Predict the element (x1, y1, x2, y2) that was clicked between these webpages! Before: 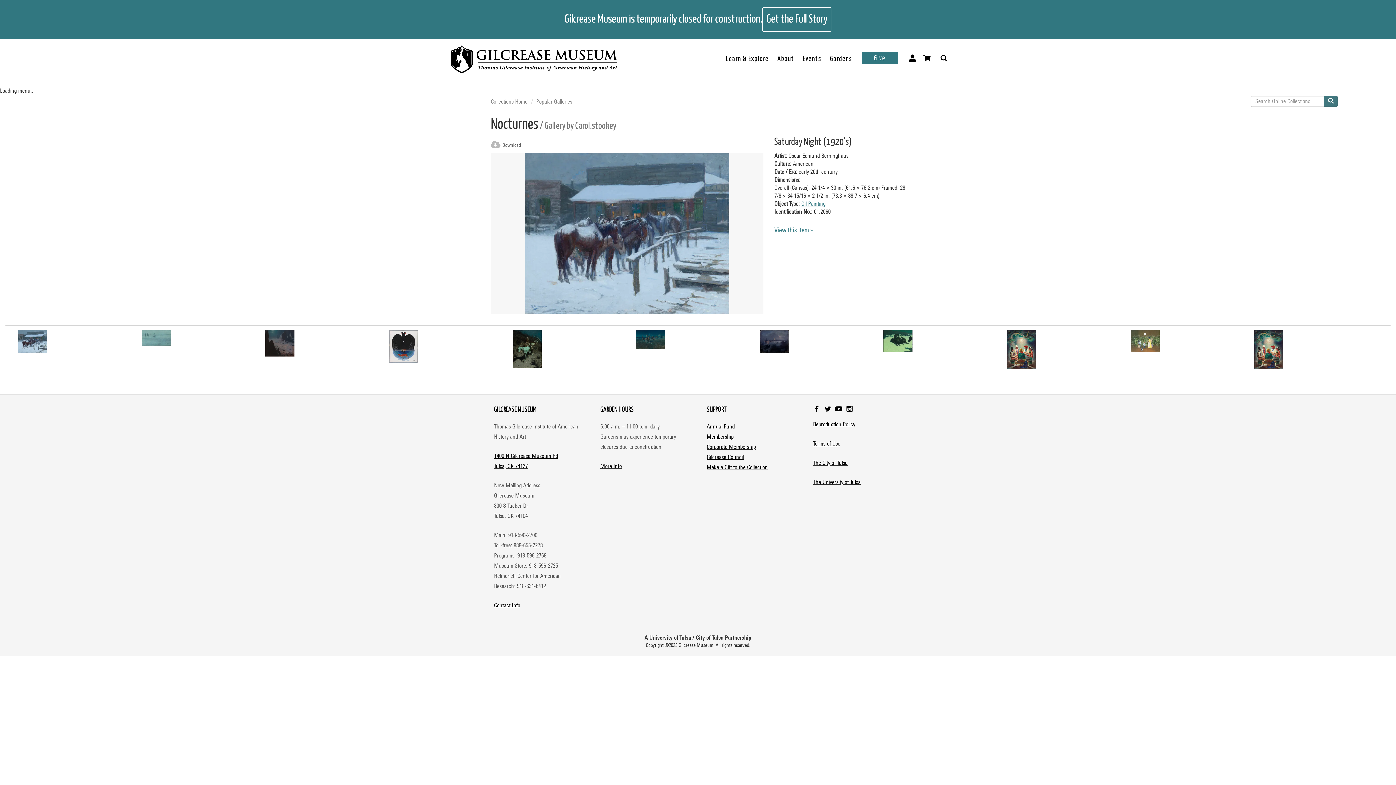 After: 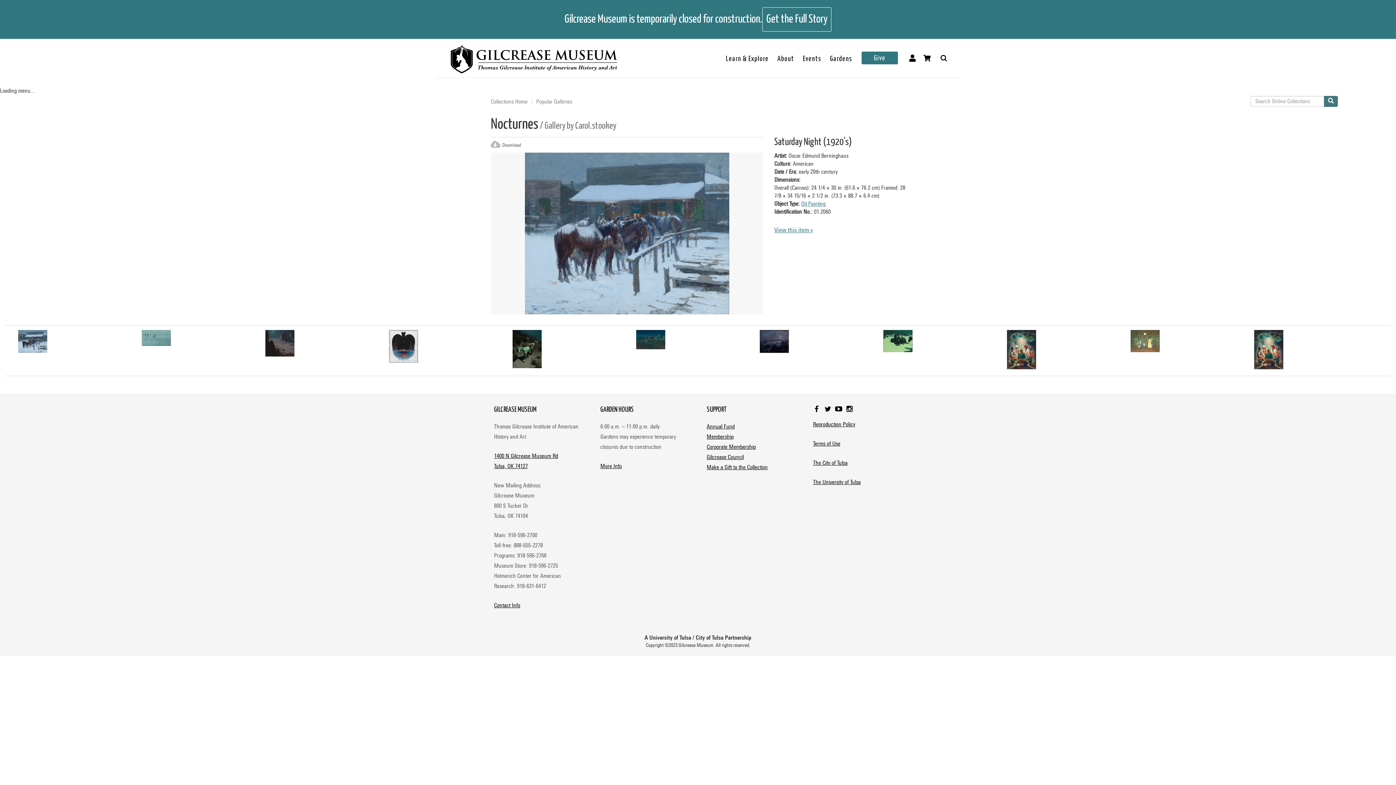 Action: label: GILCREASE MUSEUM bbox: (494, 406, 536, 413)